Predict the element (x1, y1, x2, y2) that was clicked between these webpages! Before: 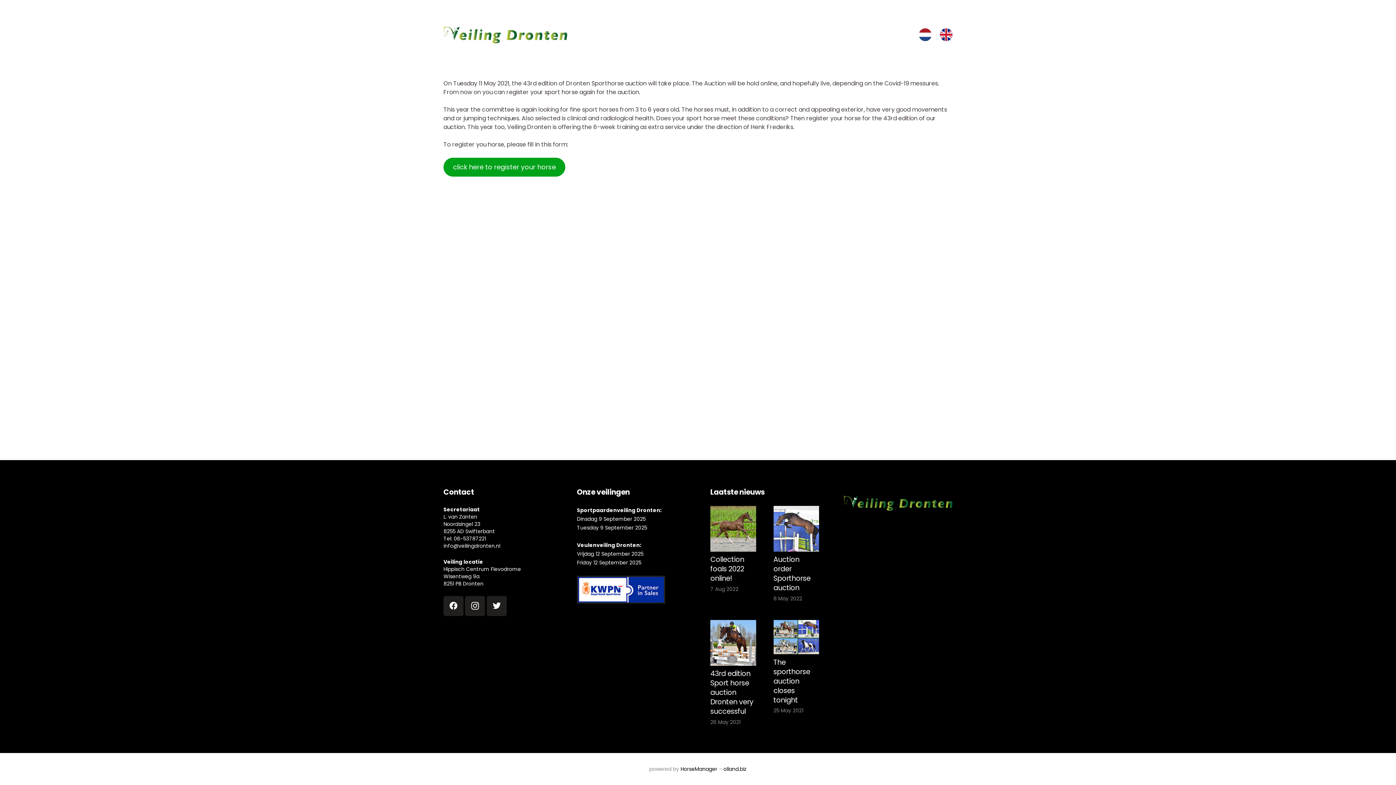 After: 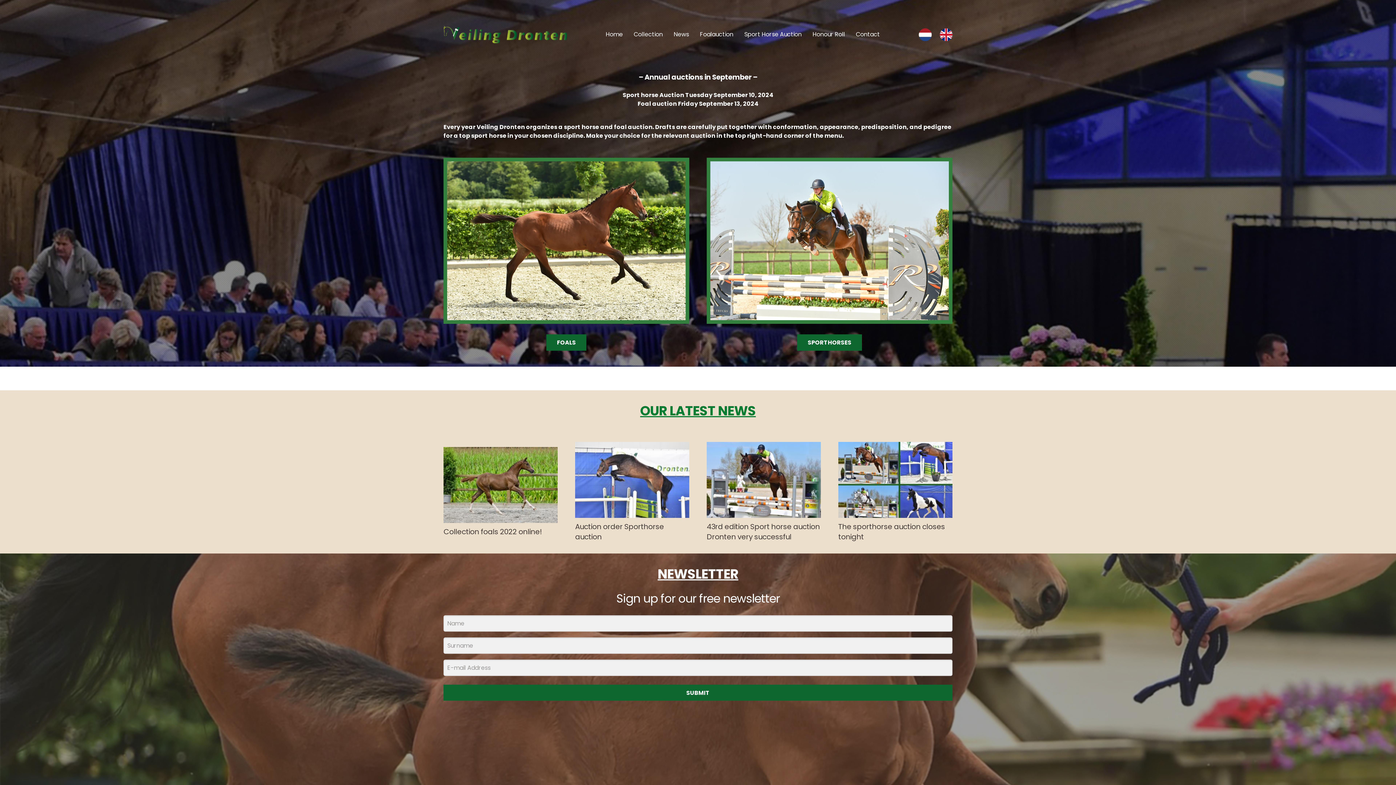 Action: bbox: (940, 28, 952, 40)